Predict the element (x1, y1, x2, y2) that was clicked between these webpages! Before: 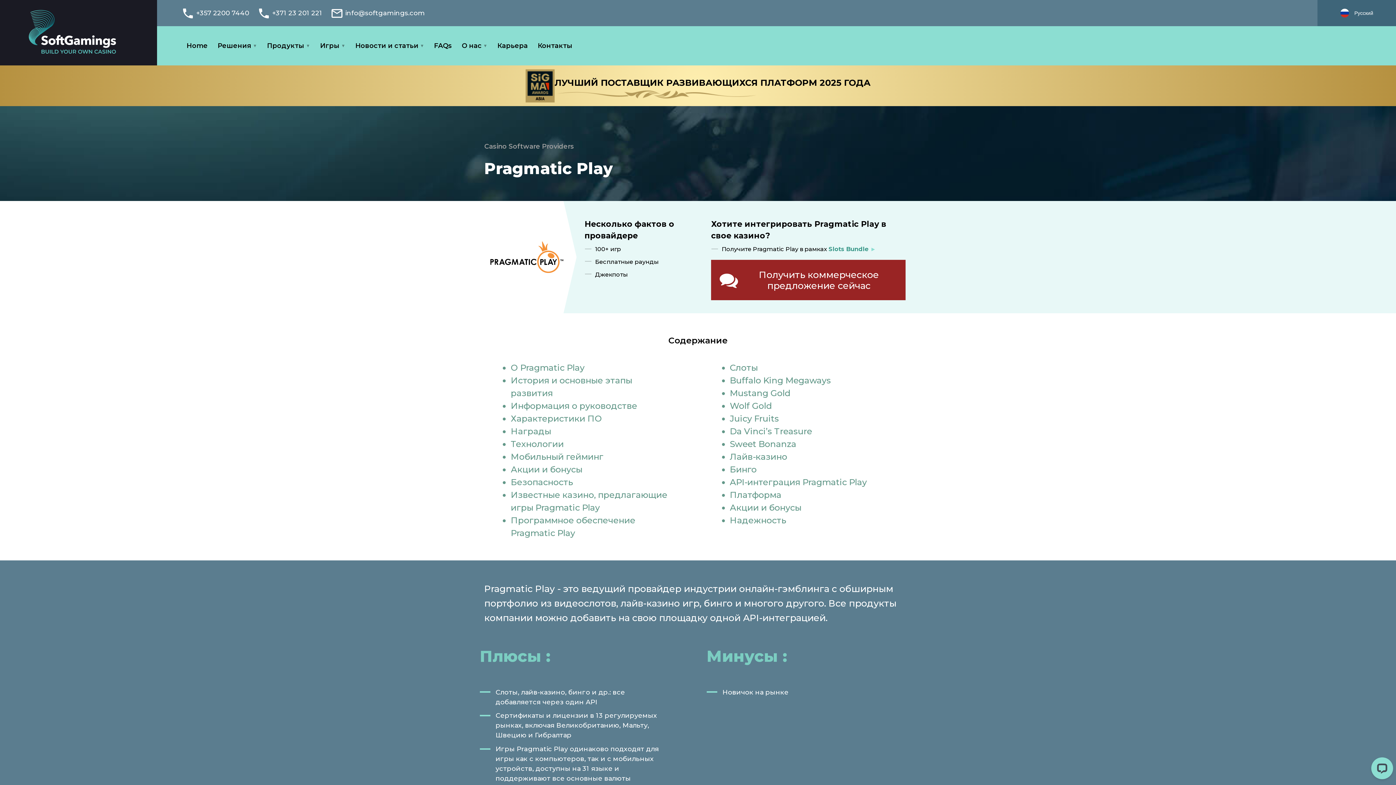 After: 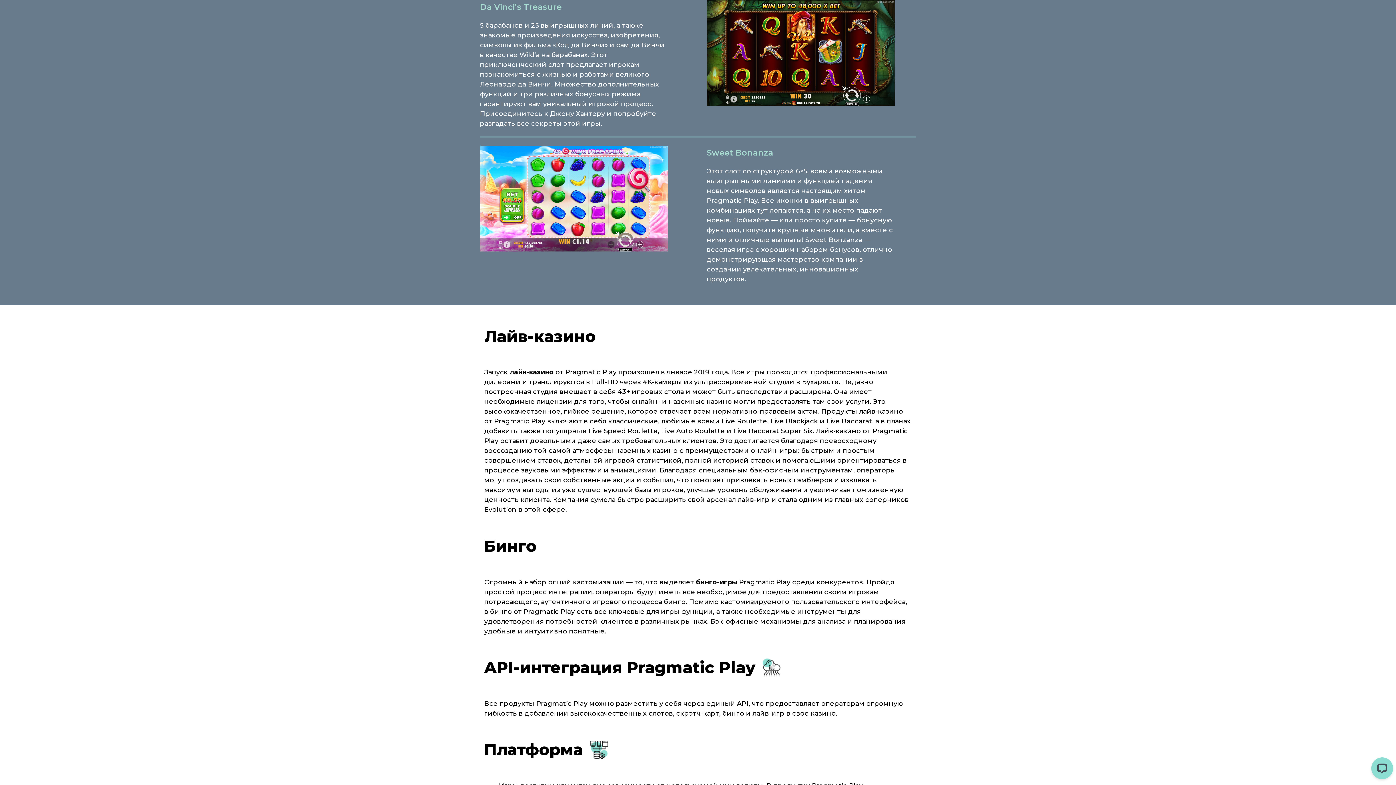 Action: label: Da Vinci’s Treasure bbox: (730, 426, 812, 436)